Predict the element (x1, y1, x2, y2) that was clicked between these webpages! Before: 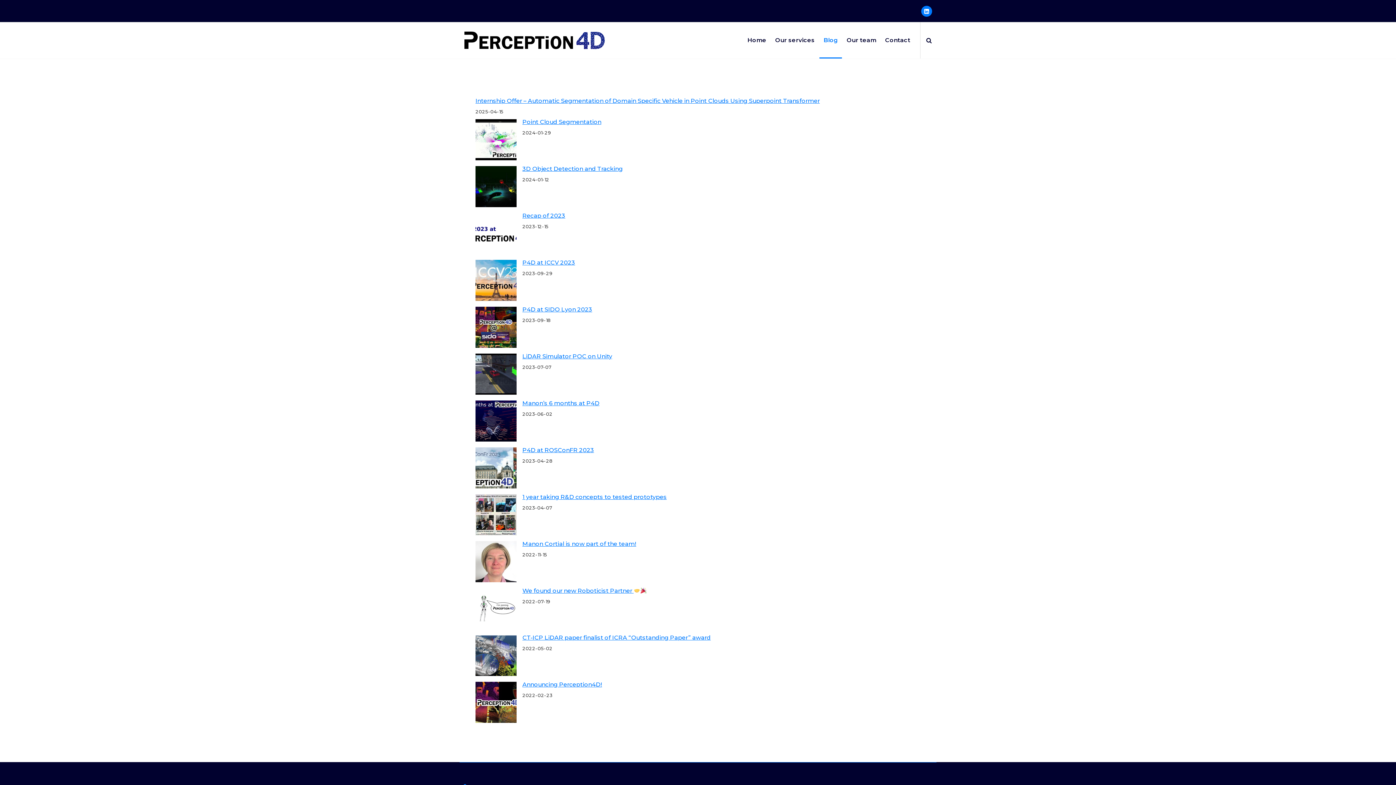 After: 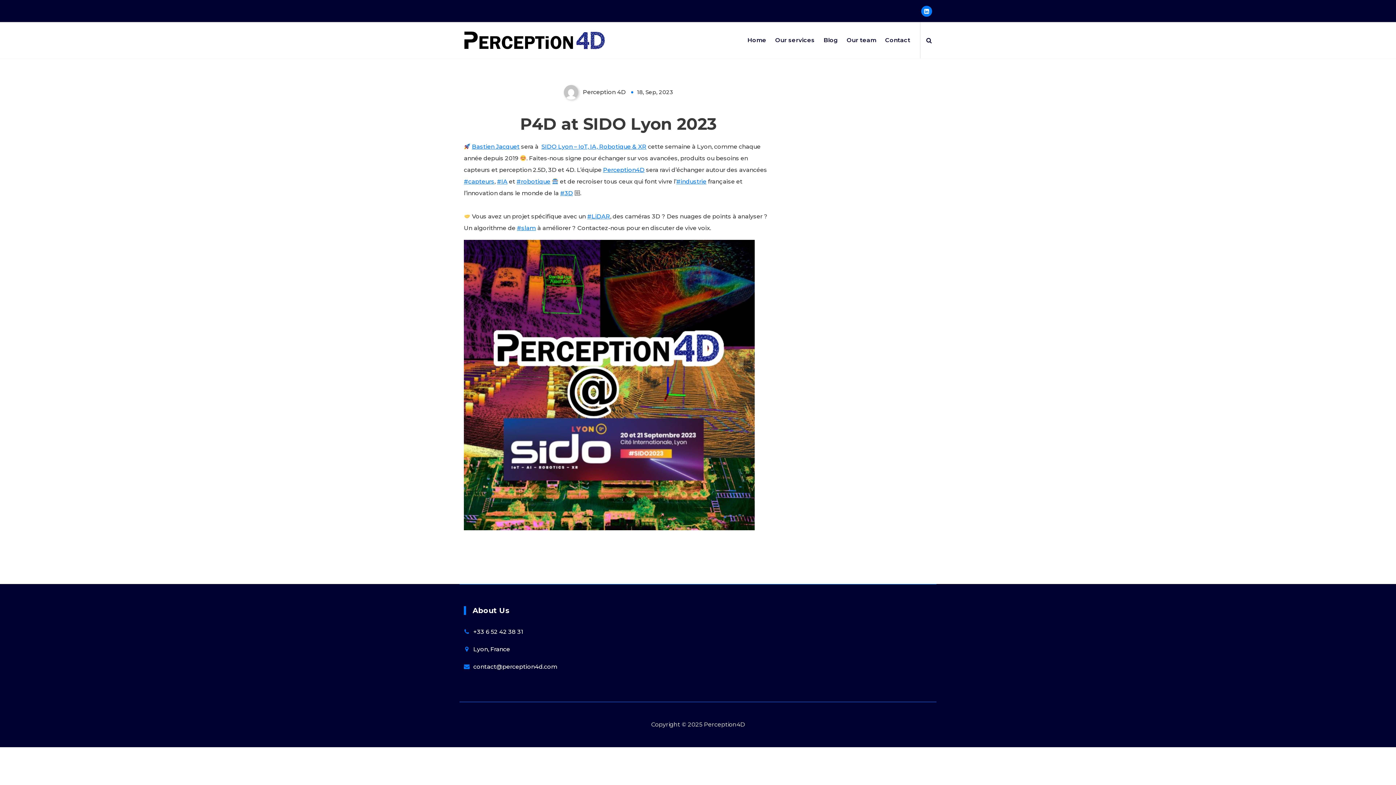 Action: bbox: (522, 306, 592, 313) label: P4D at SIDO Lyon 2023